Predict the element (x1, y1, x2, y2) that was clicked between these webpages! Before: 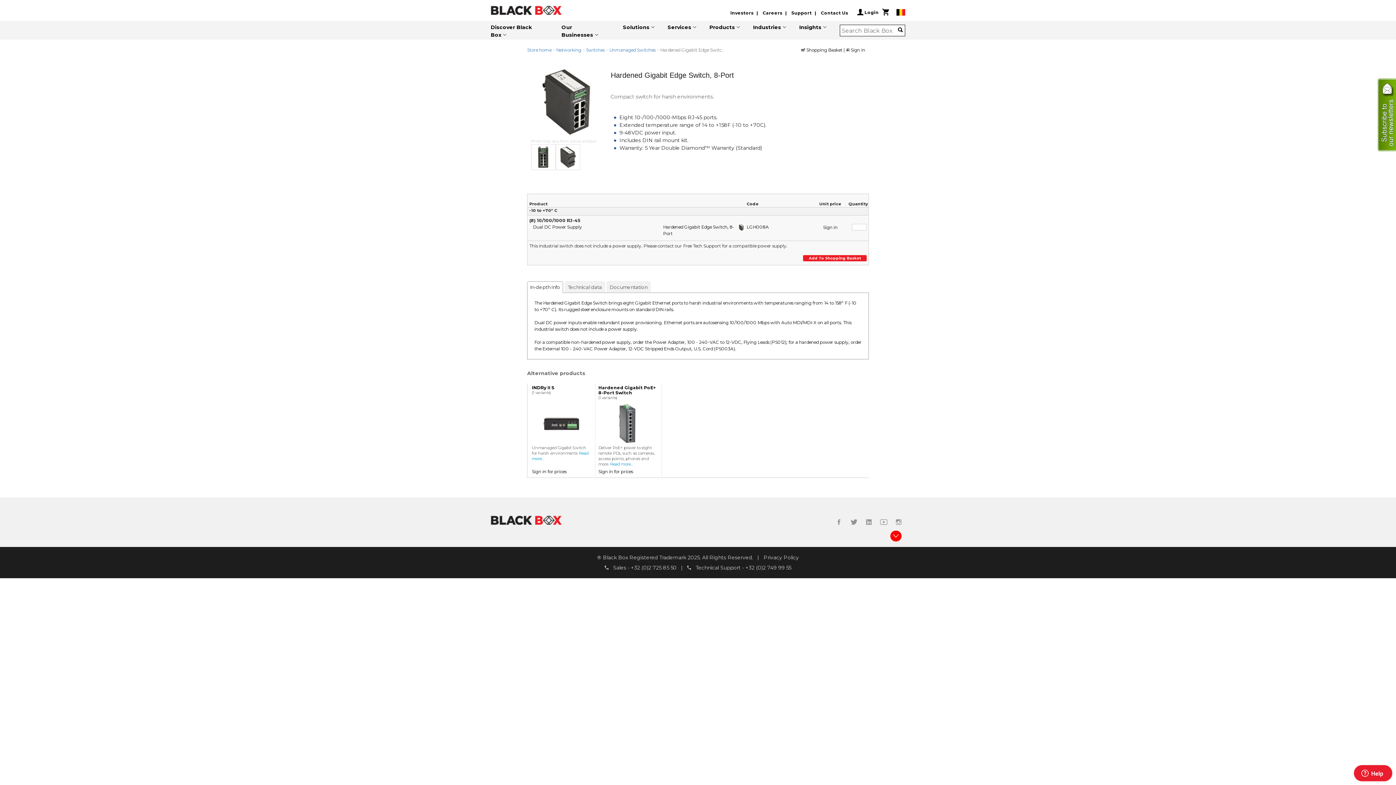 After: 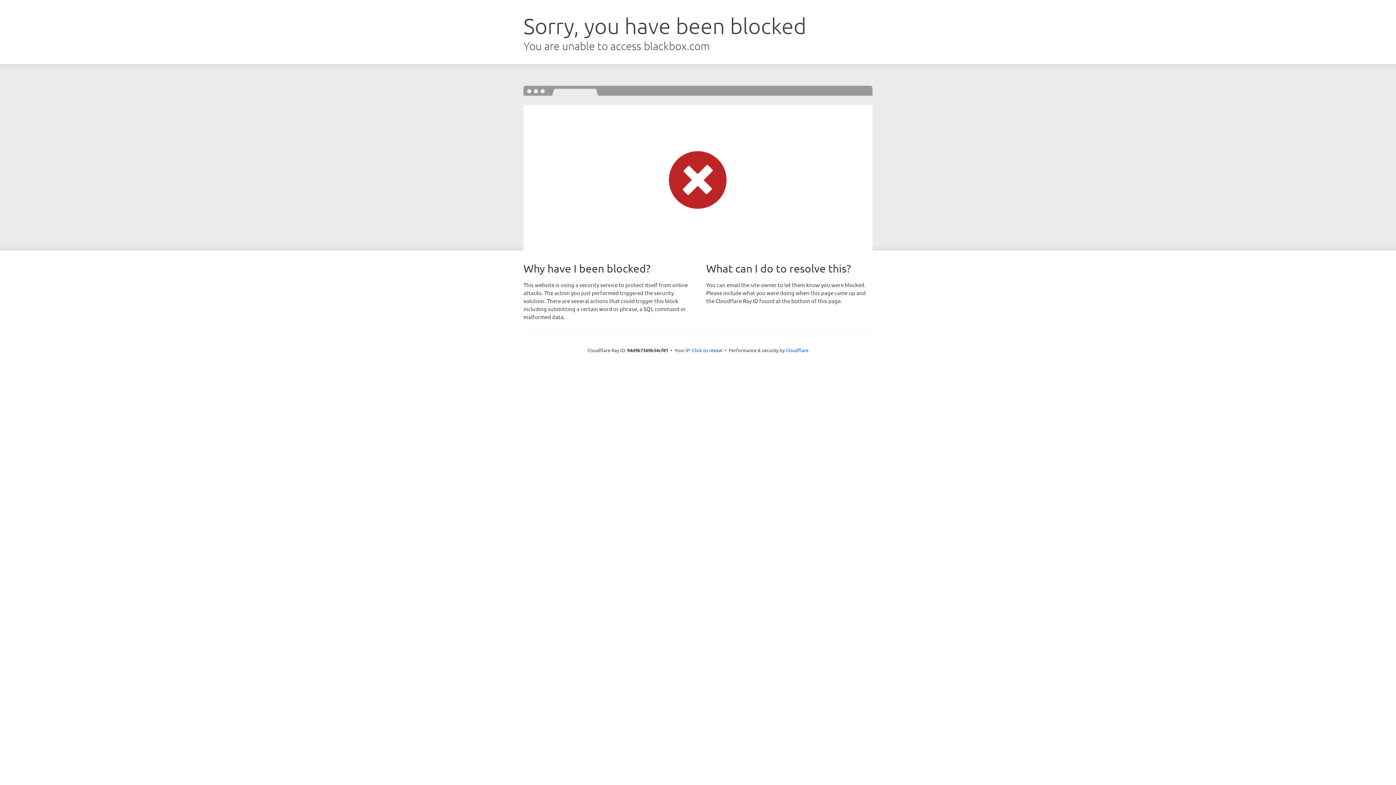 Action: label: Careers bbox: (762, 10, 789, 15)